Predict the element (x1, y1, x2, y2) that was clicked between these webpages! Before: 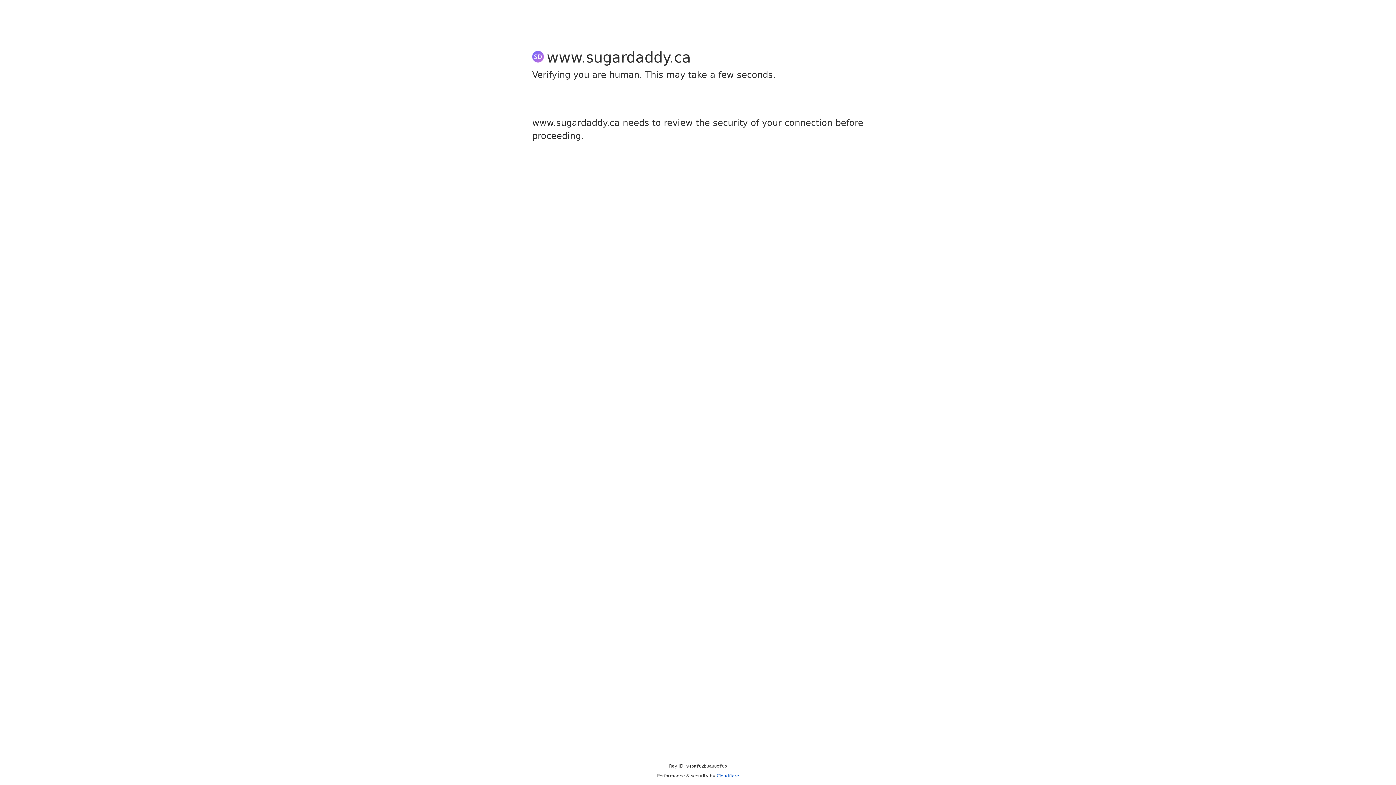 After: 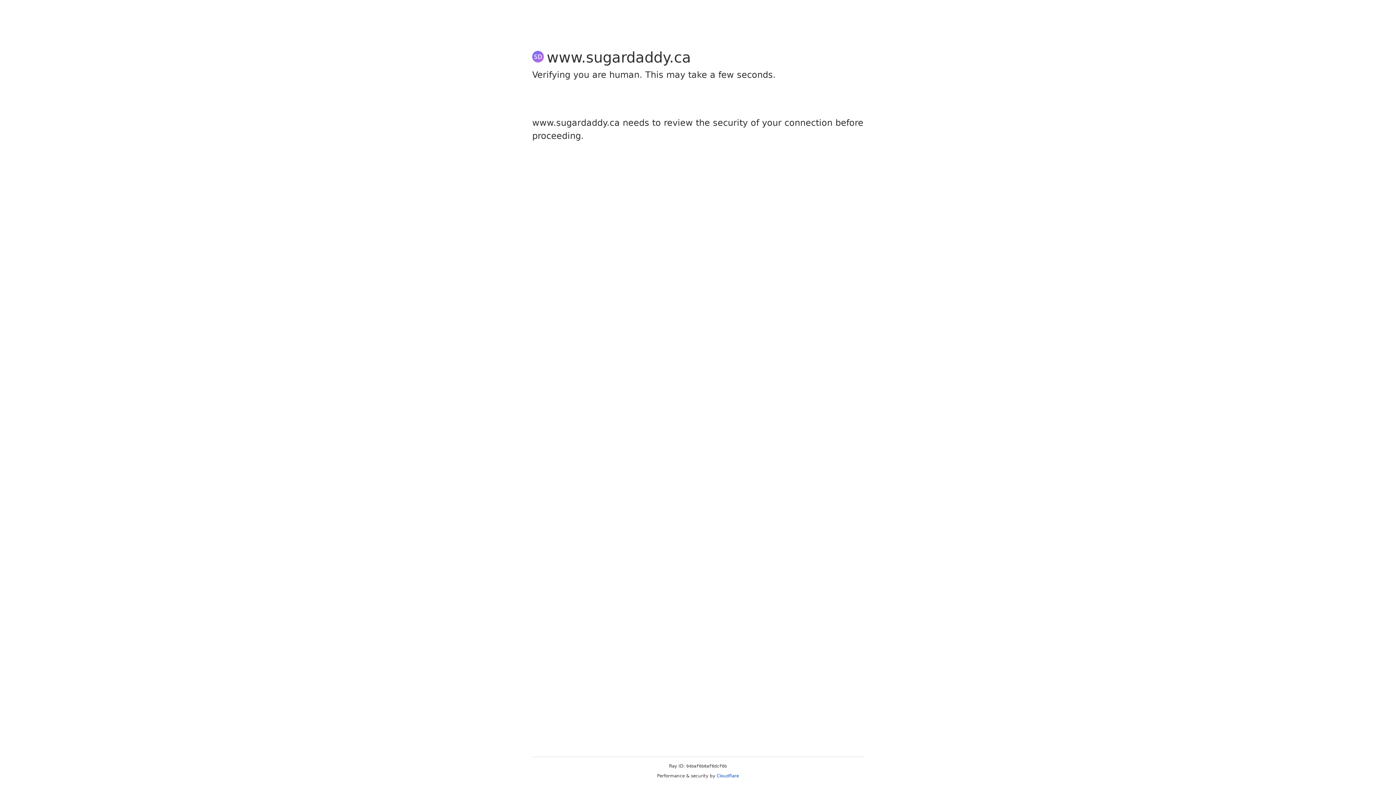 Action: label: Cloudflare bbox: (716, 773, 739, 778)